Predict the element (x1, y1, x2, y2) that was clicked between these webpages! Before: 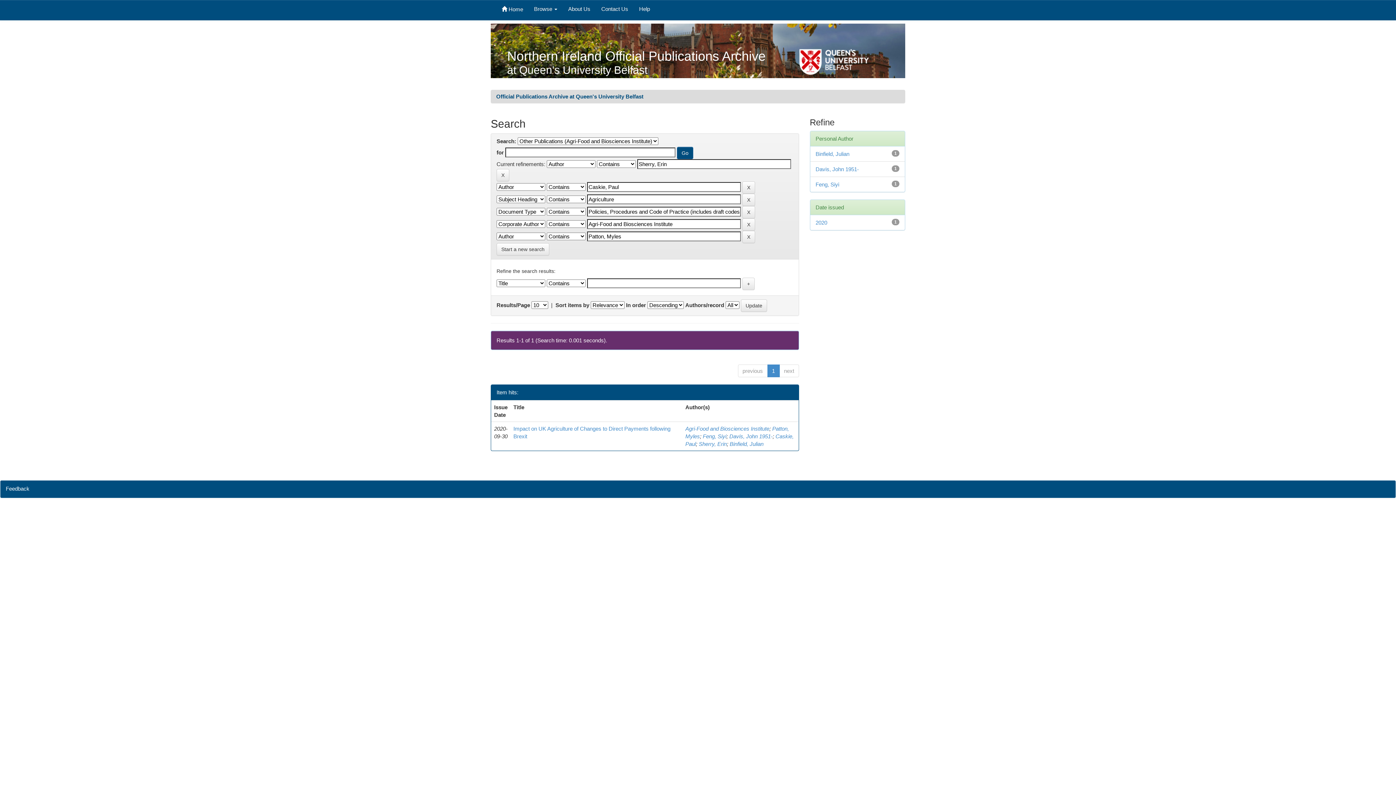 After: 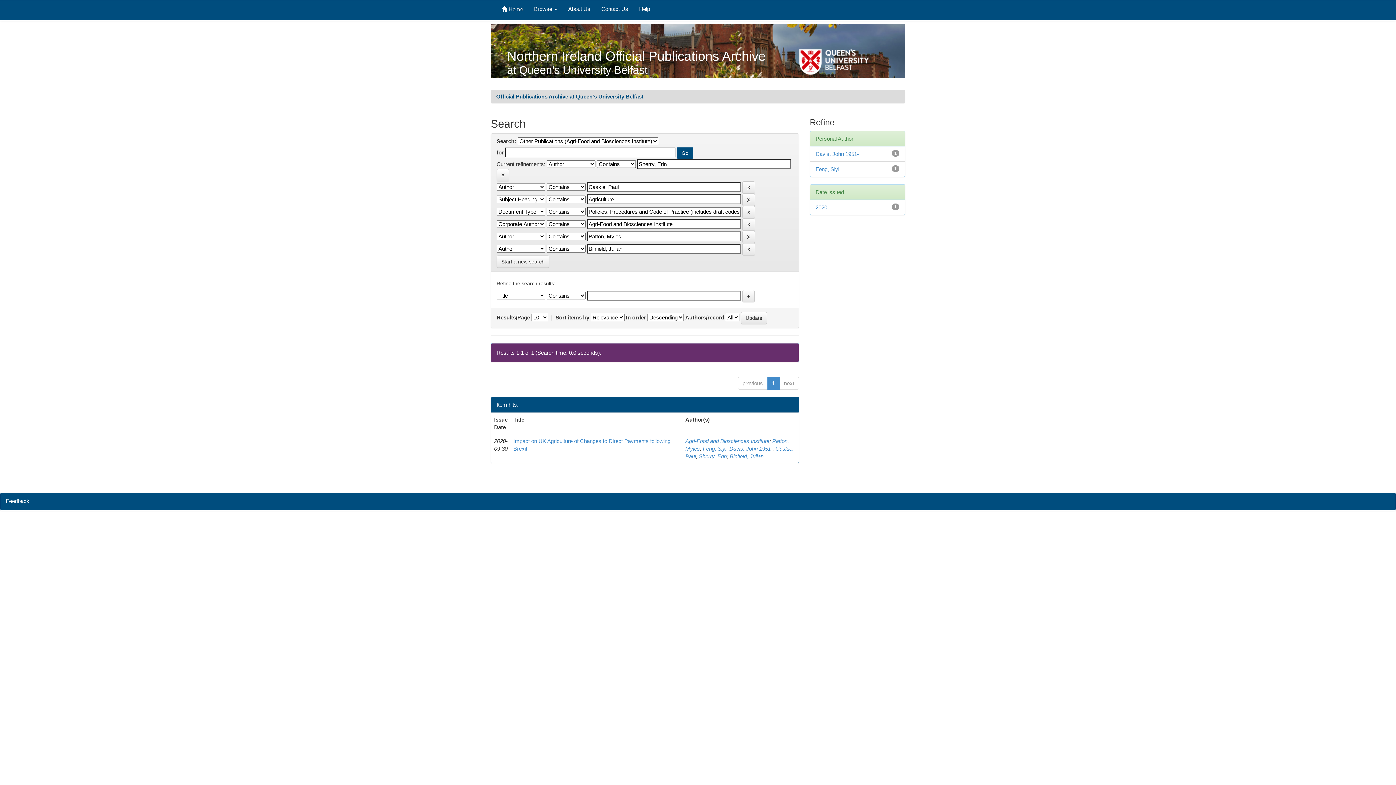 Action: label: Binfield, Julian bbox: (815, 150, 849, 157)